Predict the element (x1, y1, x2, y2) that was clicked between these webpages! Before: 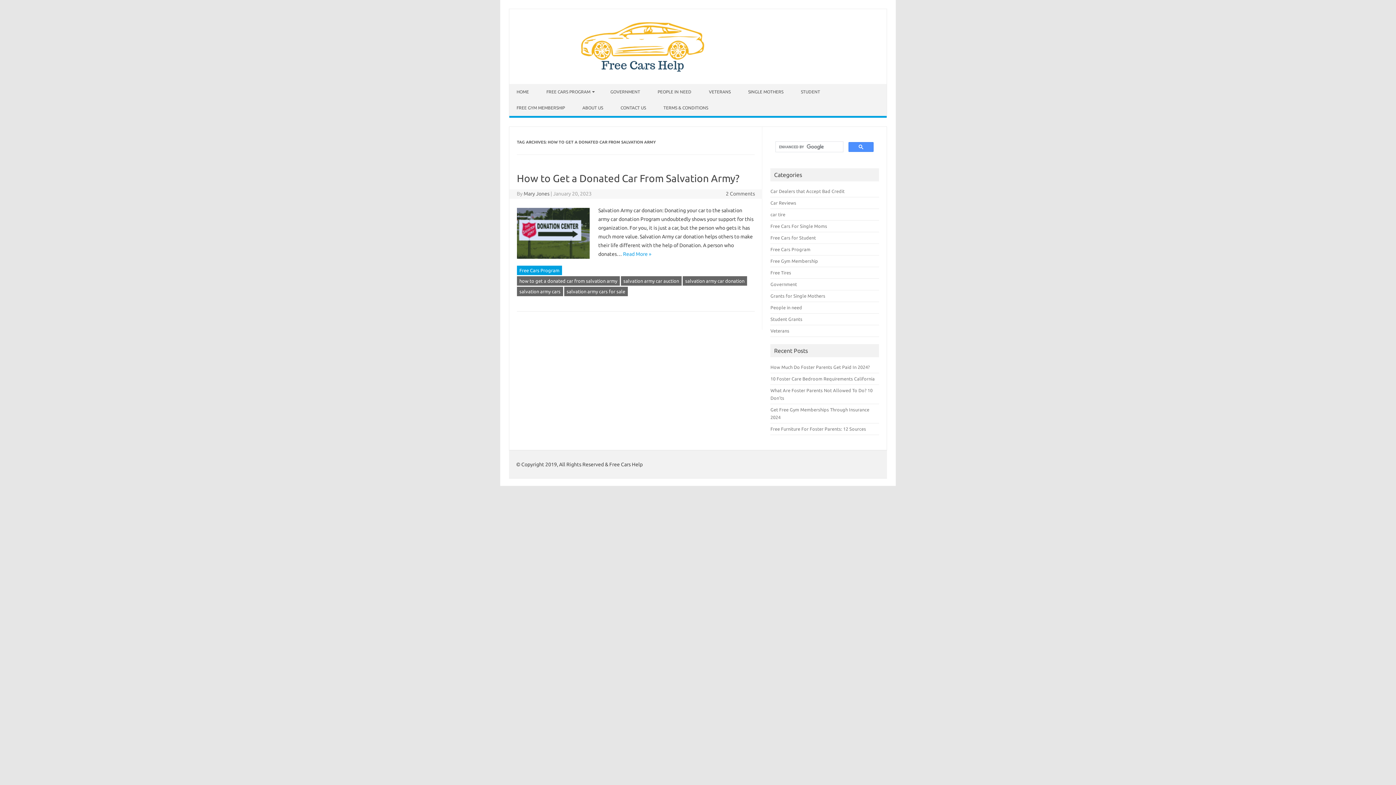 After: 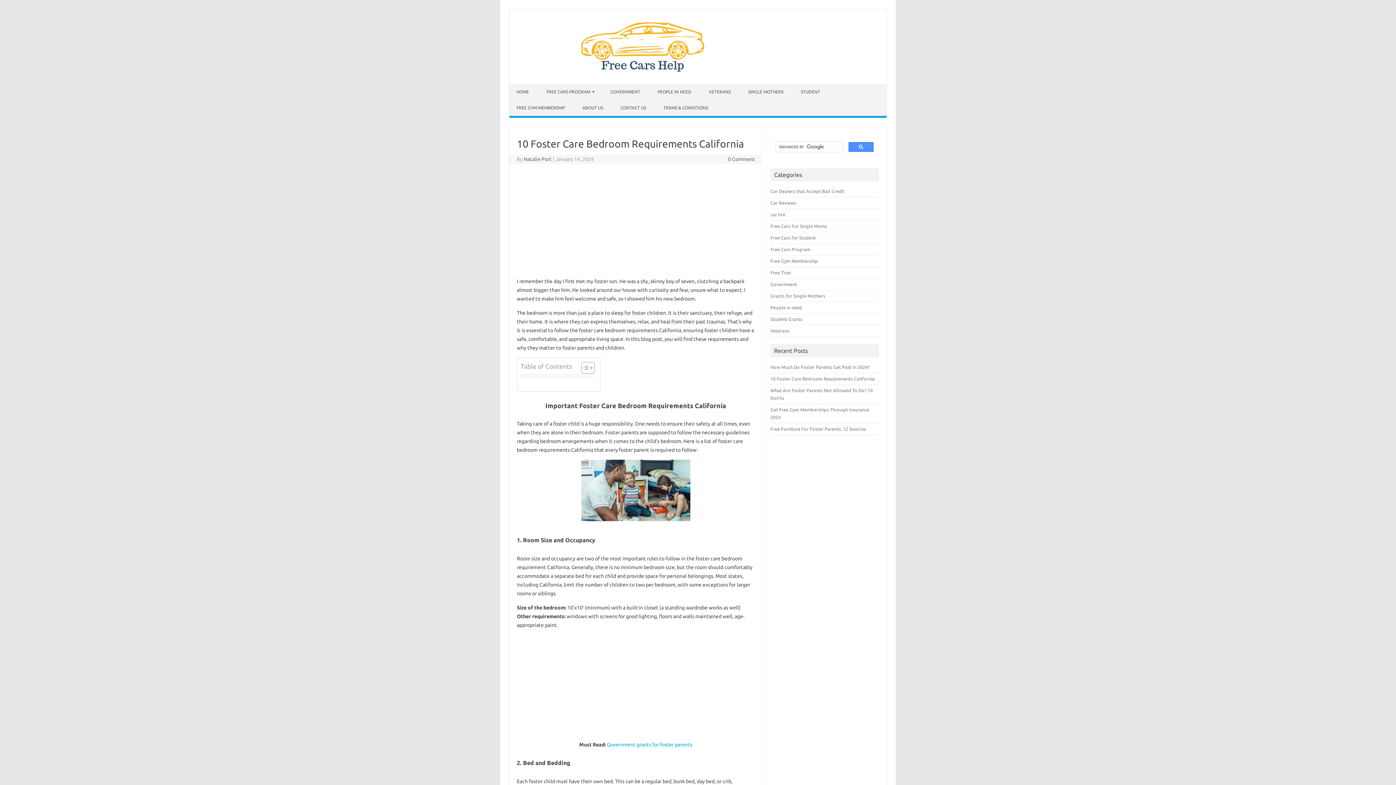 Action: label: 10 Foster Care Bedroom Requirements California bbox: (770, 376, 875, 381)